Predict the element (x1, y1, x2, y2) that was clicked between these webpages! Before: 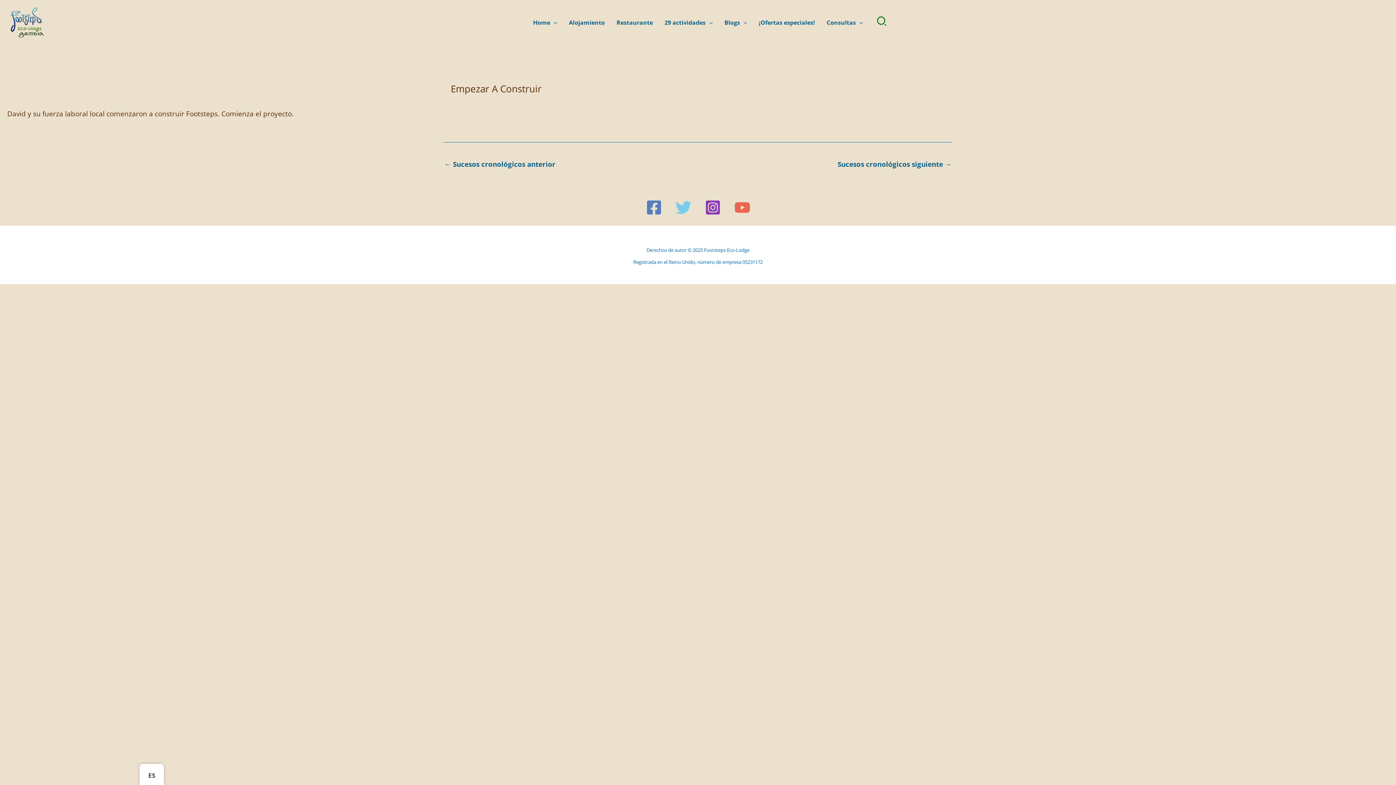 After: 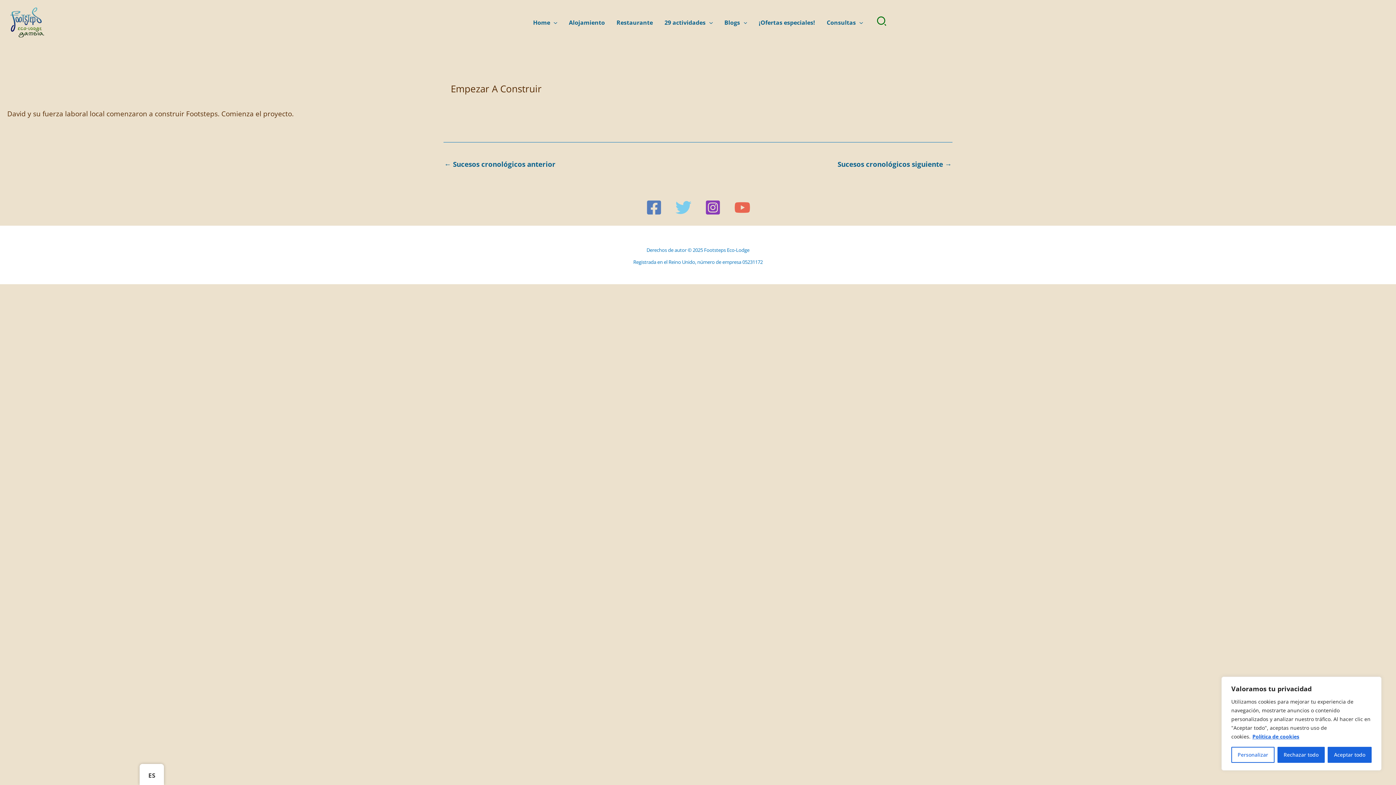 Action: bbox: (704, 199, 720, 215) label: #Instagram